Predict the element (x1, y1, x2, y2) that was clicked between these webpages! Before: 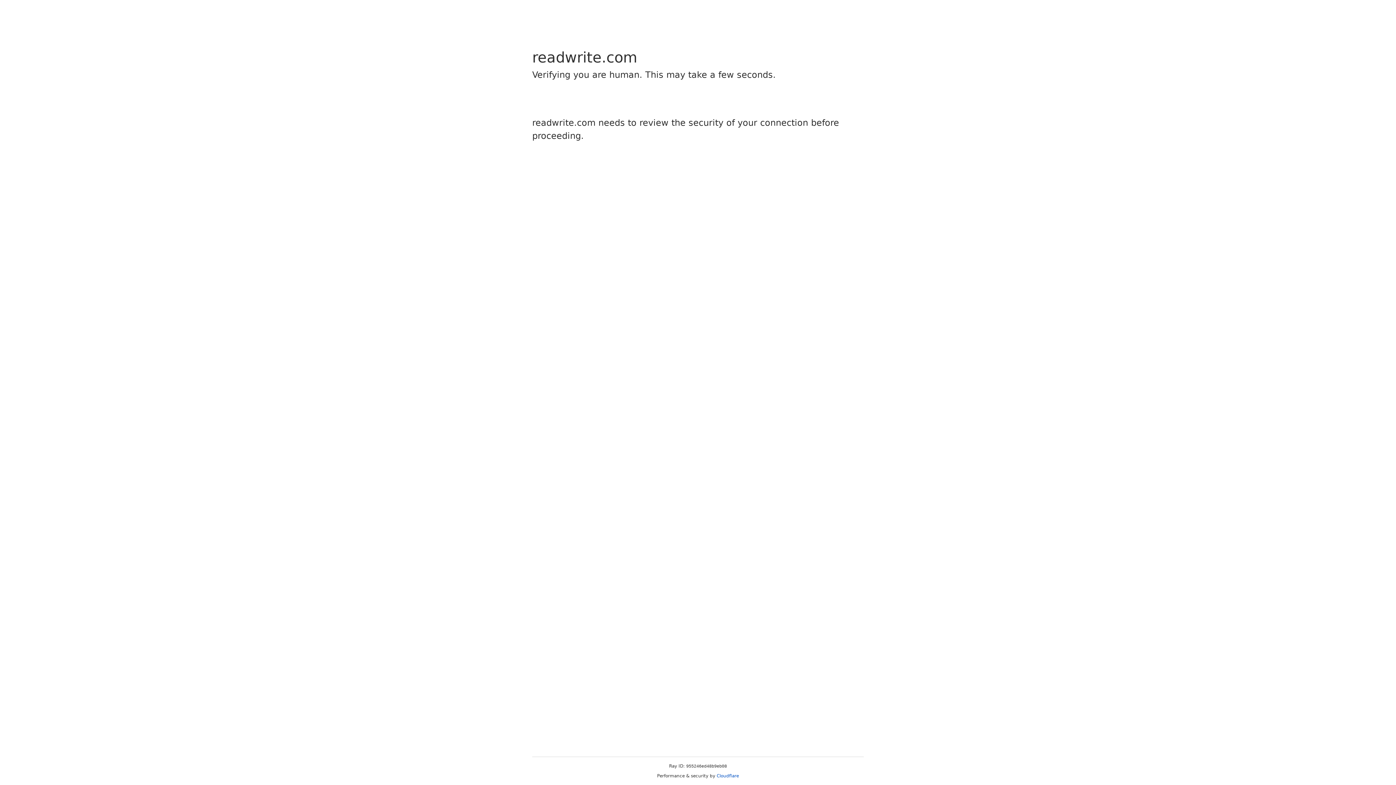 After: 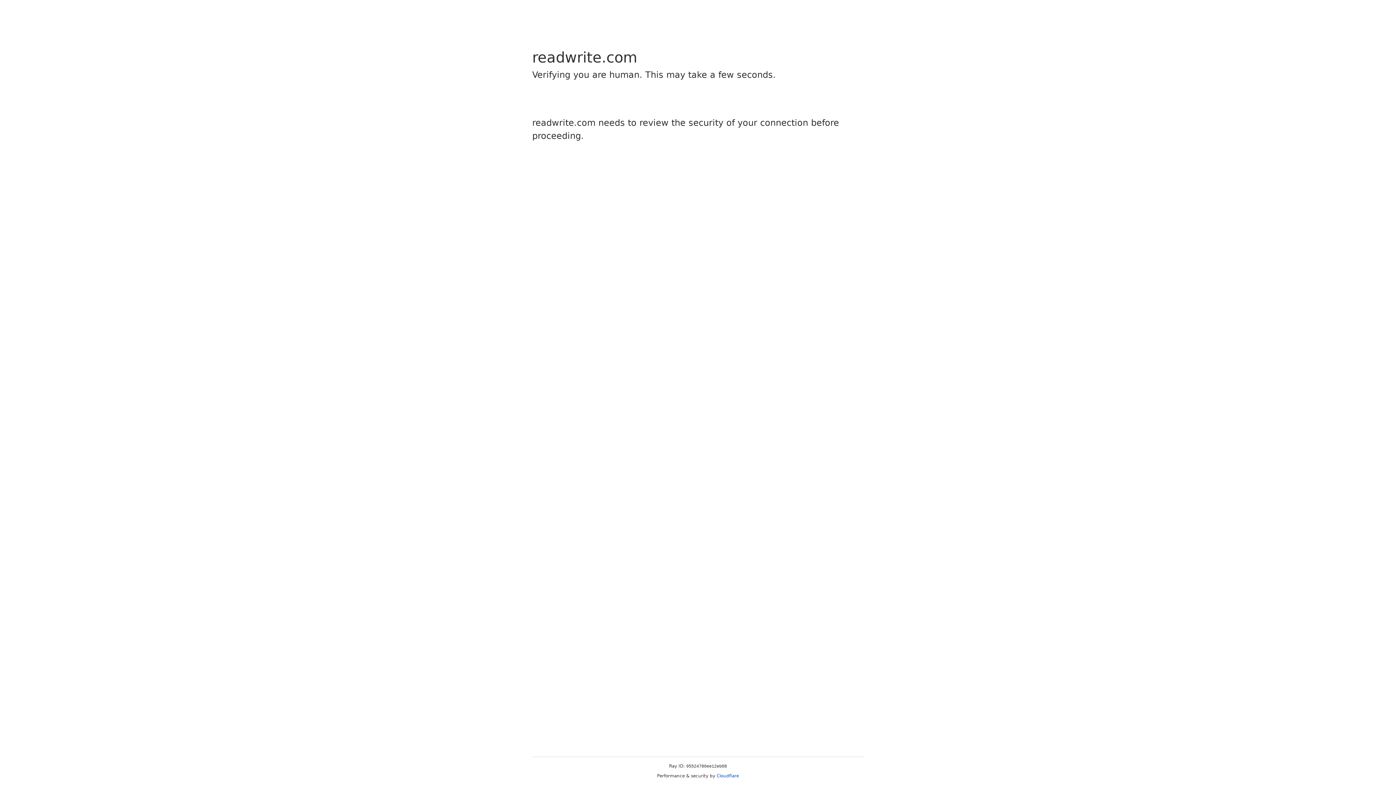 Action: bbox: (716, 773, 739, 778) label: Cloudflare